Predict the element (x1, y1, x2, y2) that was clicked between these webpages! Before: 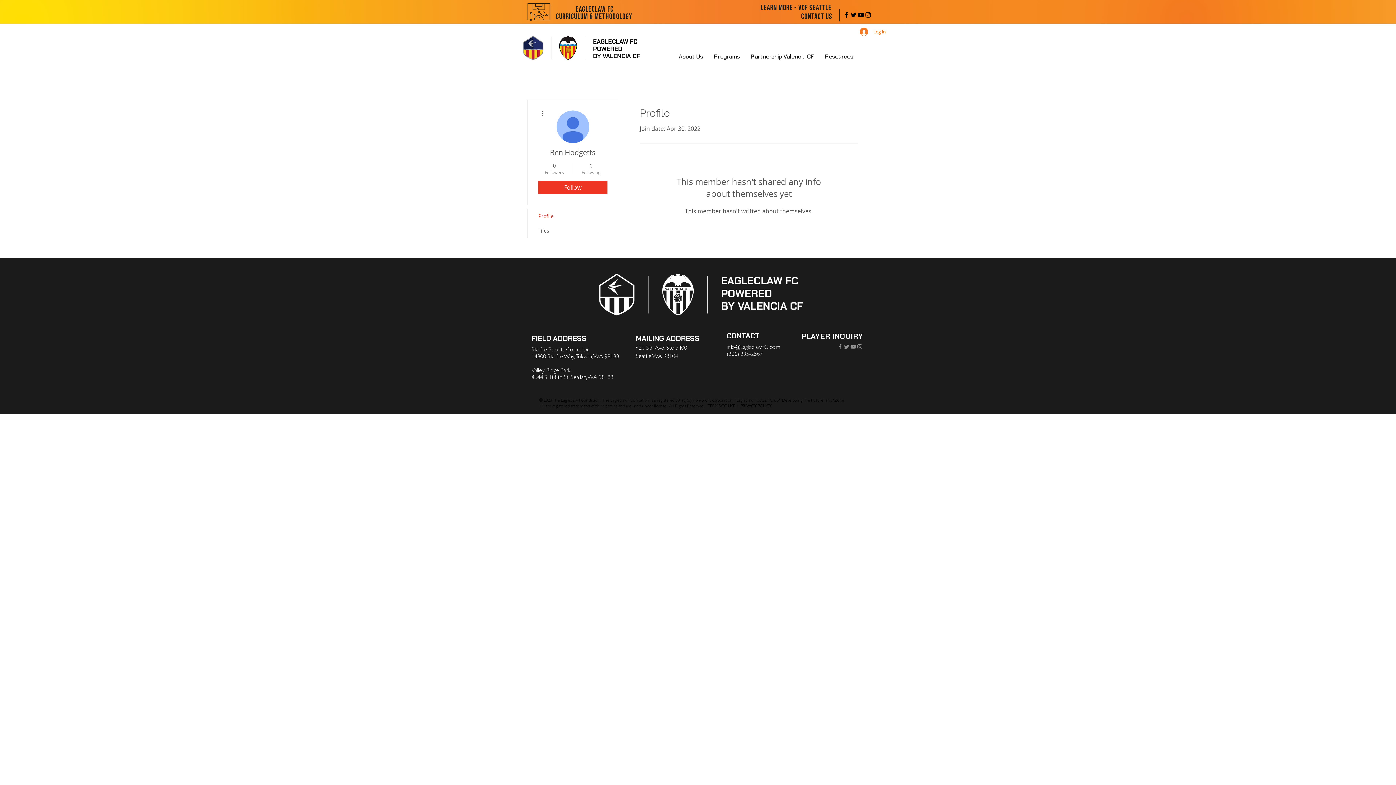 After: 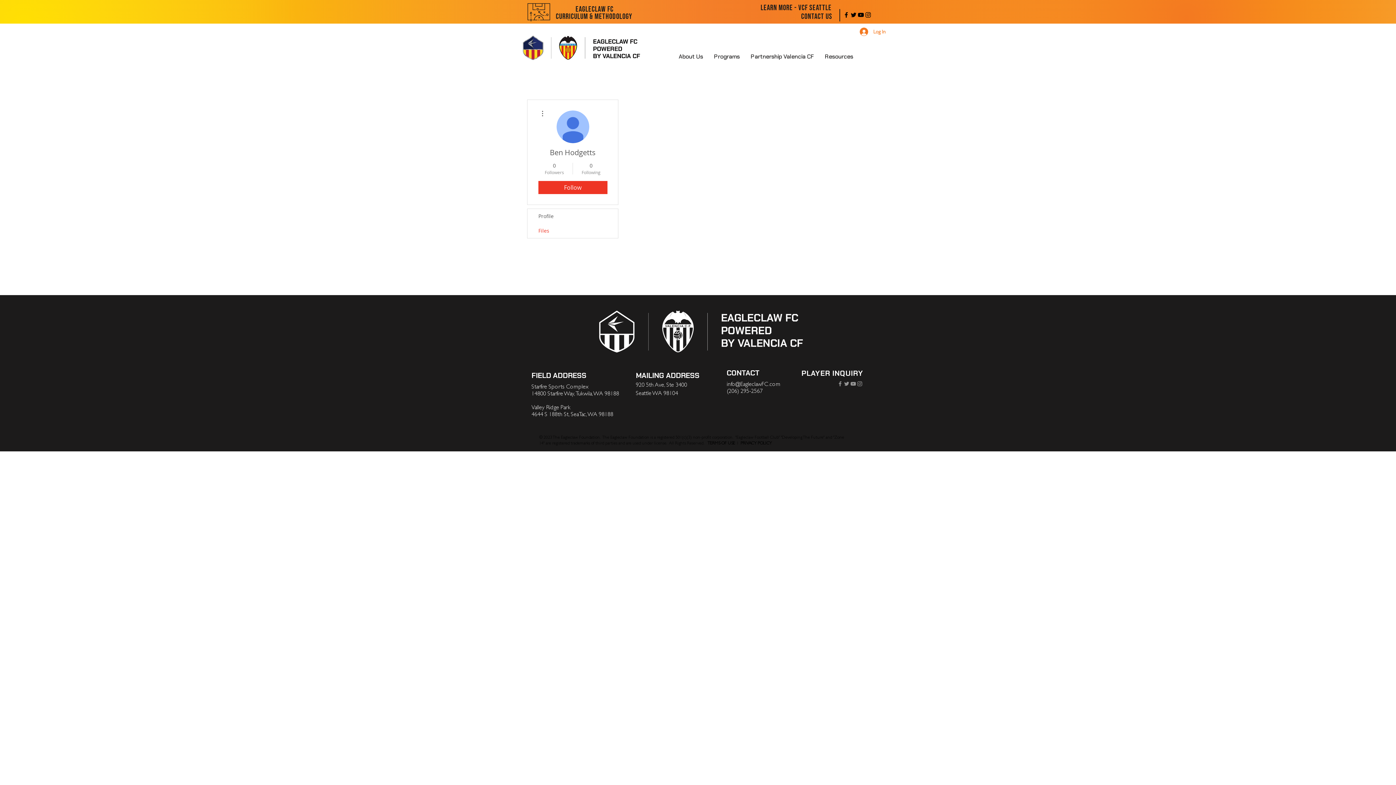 Action: label: Files bbox: (527, 223, 618, 238)